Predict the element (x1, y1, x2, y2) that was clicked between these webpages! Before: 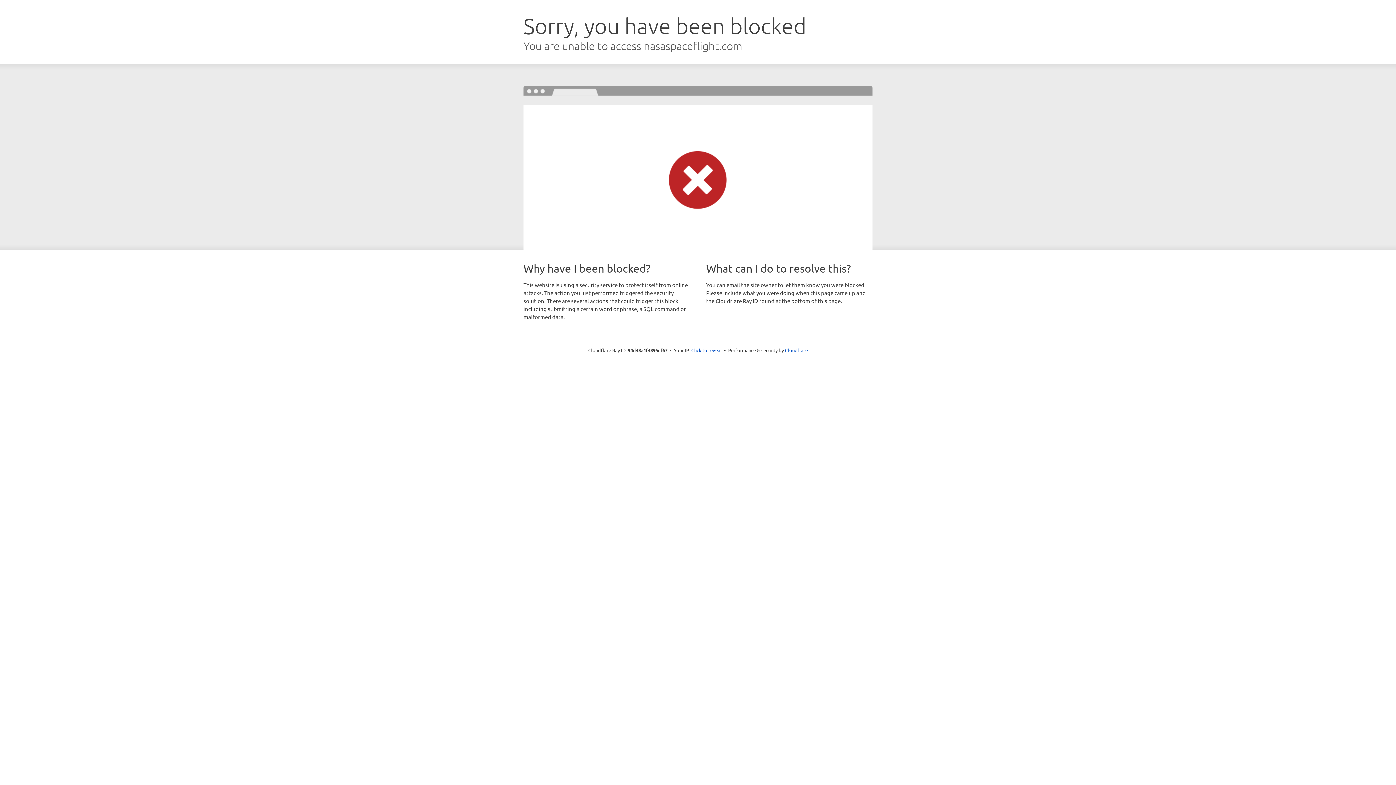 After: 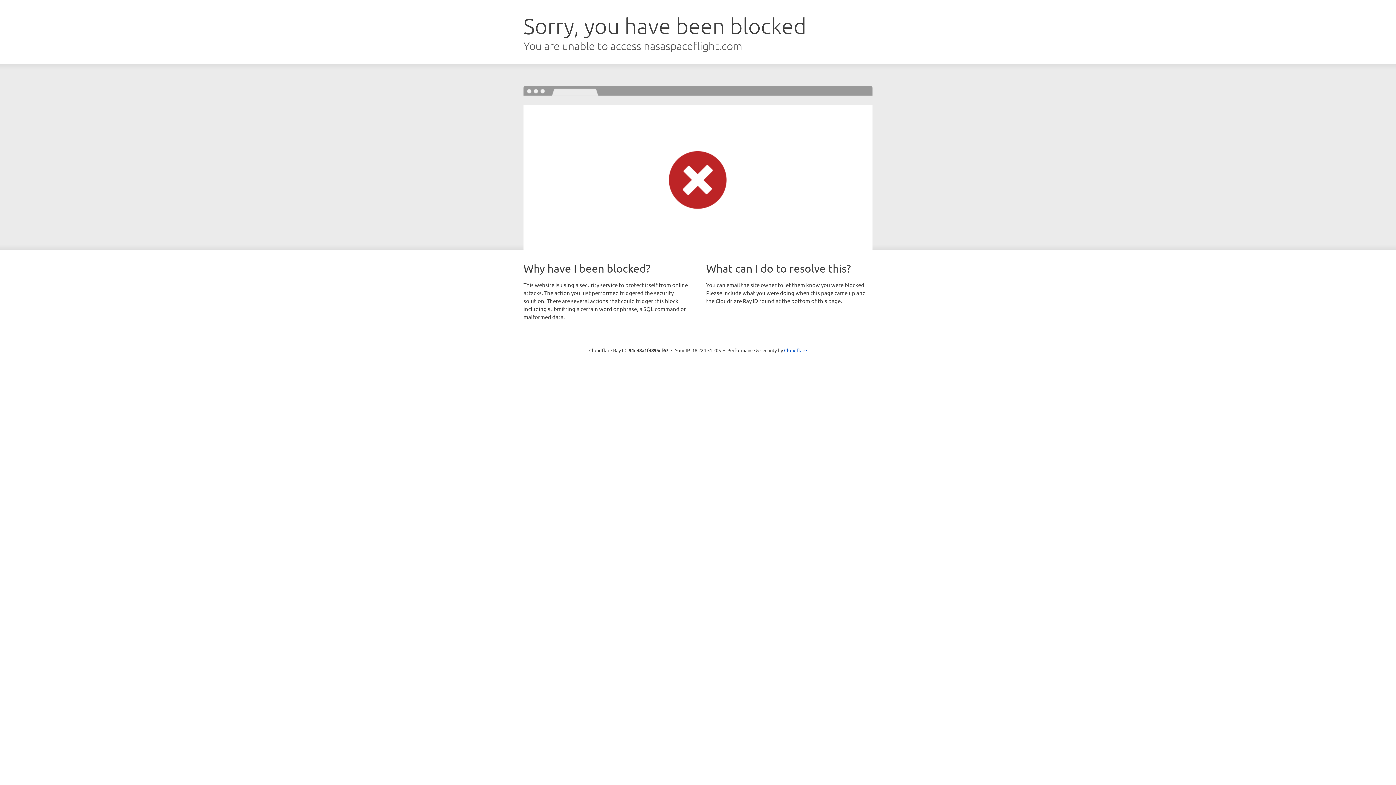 Action: label: Click to reveal bbox: (691, 346, 722, 353)